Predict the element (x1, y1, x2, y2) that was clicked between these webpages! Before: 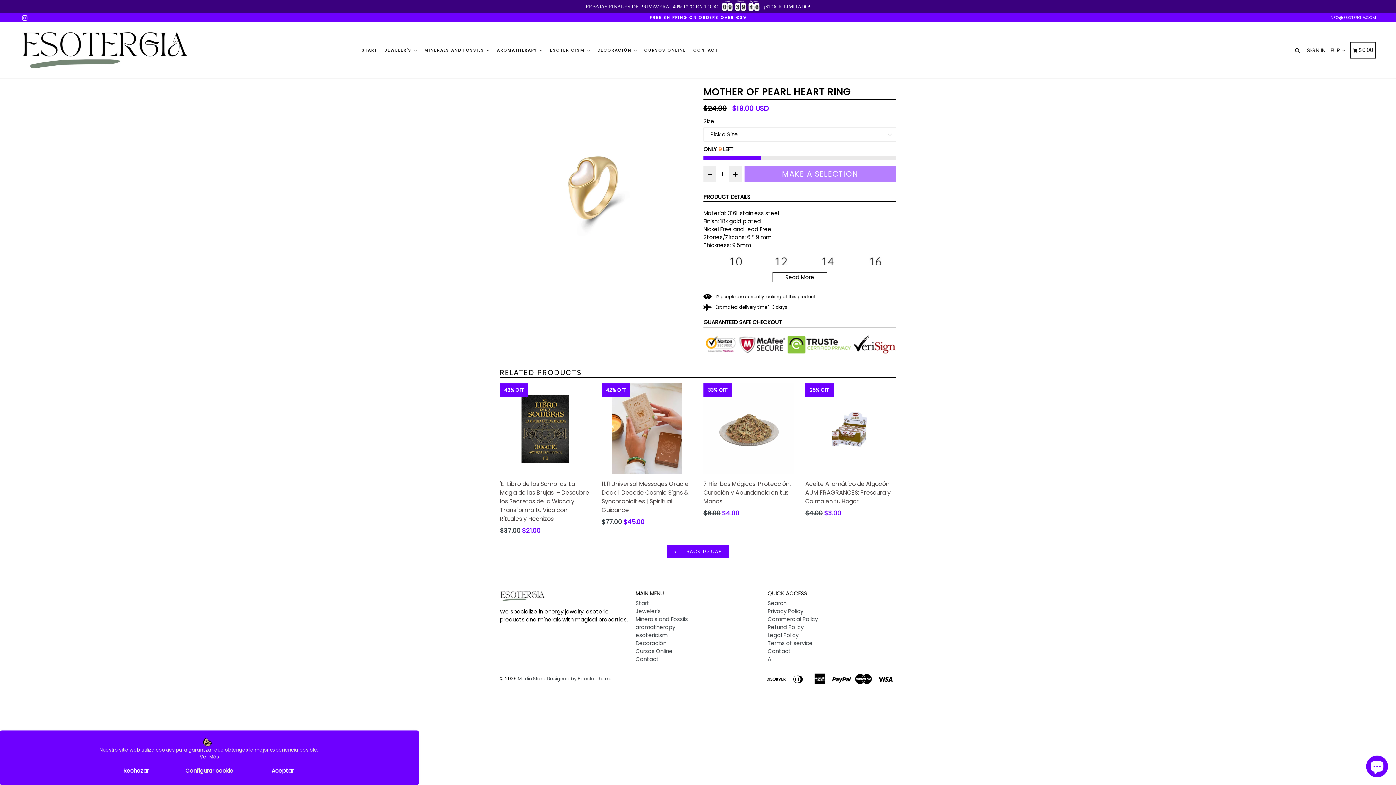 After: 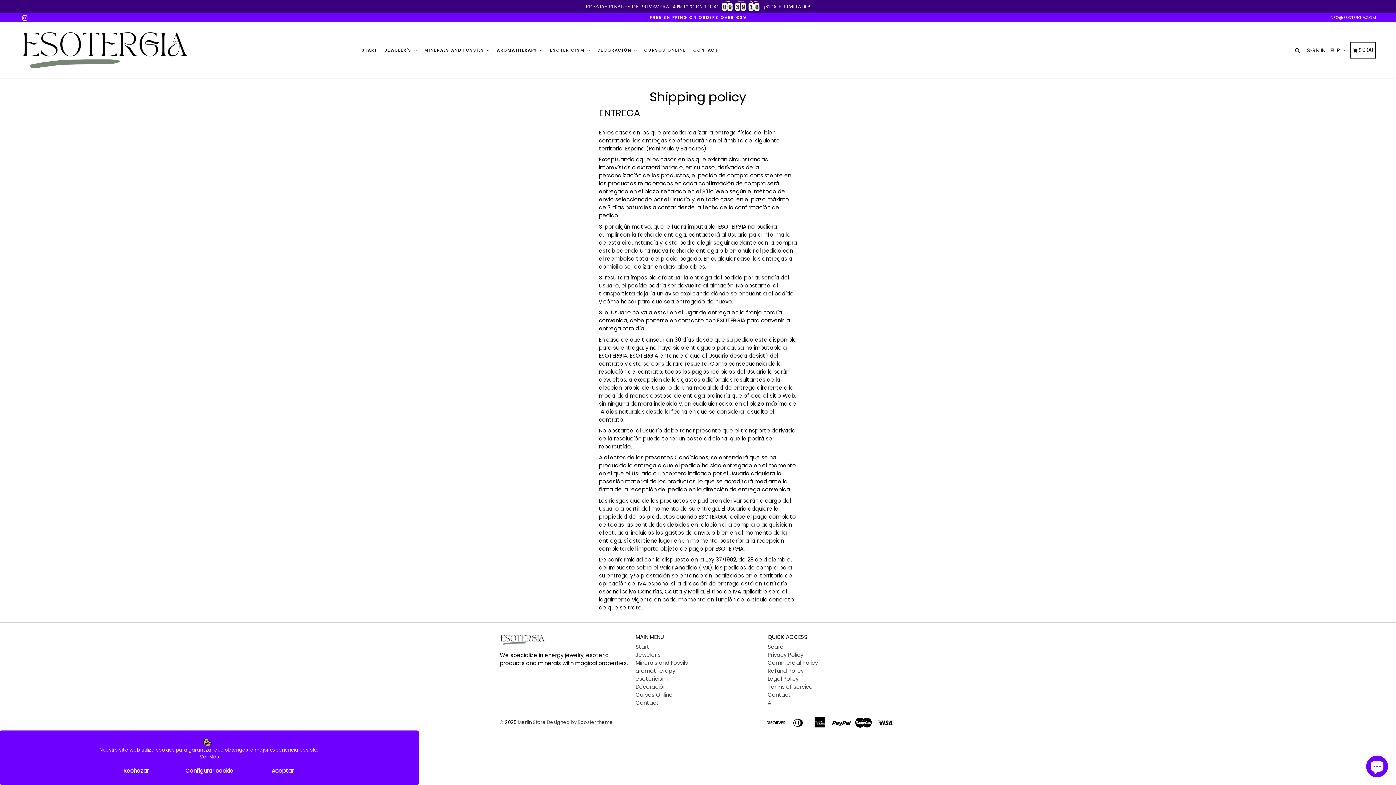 Action: bbox: (767, 615, 818, 623) label: Commercial Policy